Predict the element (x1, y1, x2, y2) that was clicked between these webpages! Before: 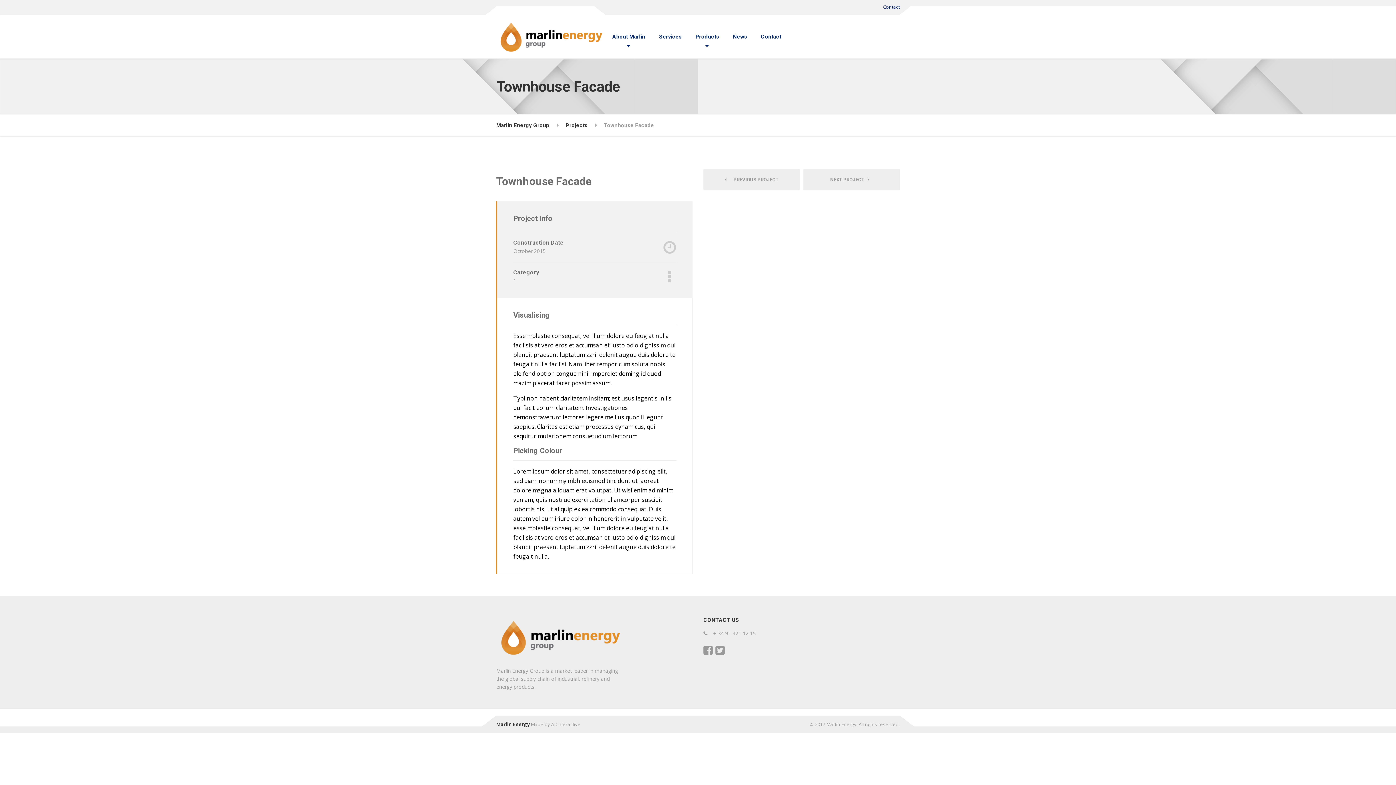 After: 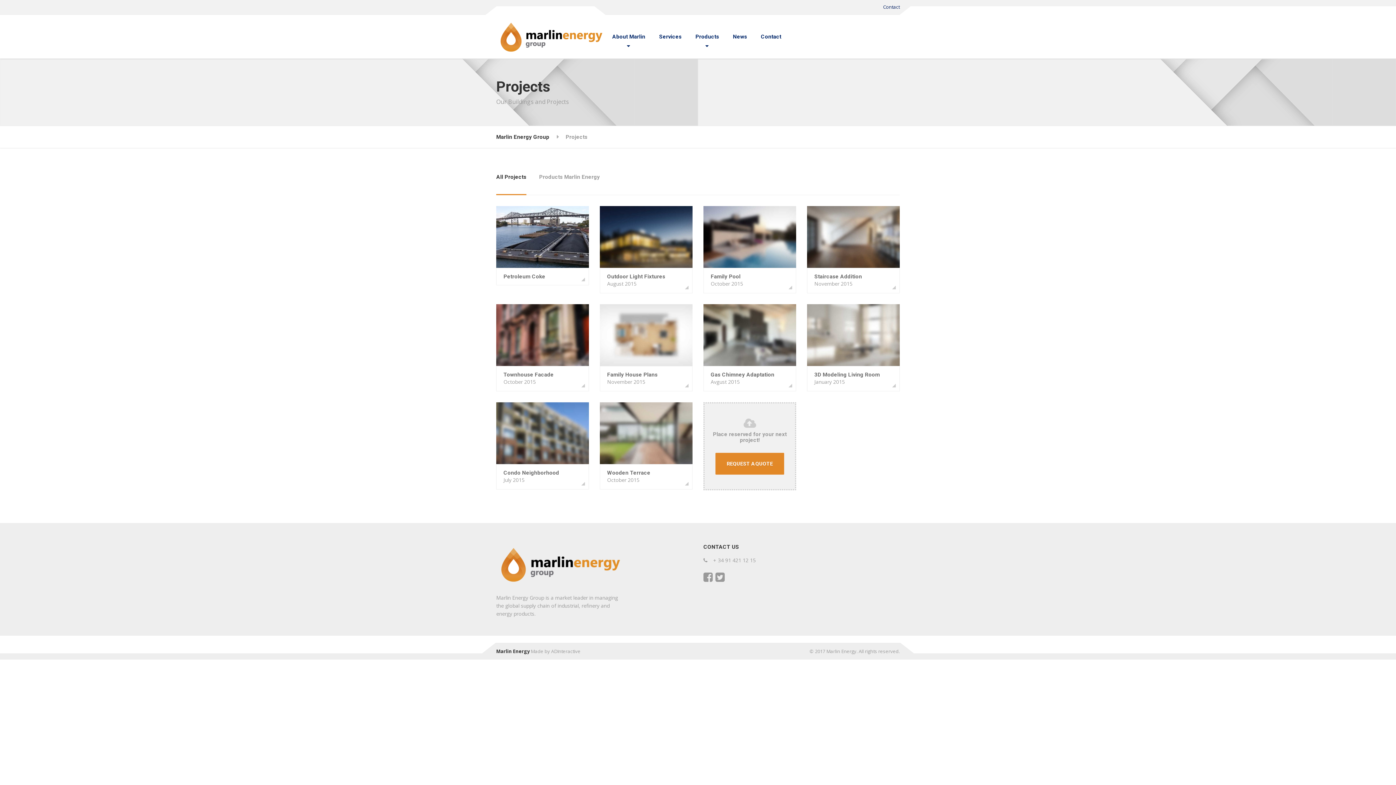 Action: label: Projects bbox: (565, 114, 587, 136)